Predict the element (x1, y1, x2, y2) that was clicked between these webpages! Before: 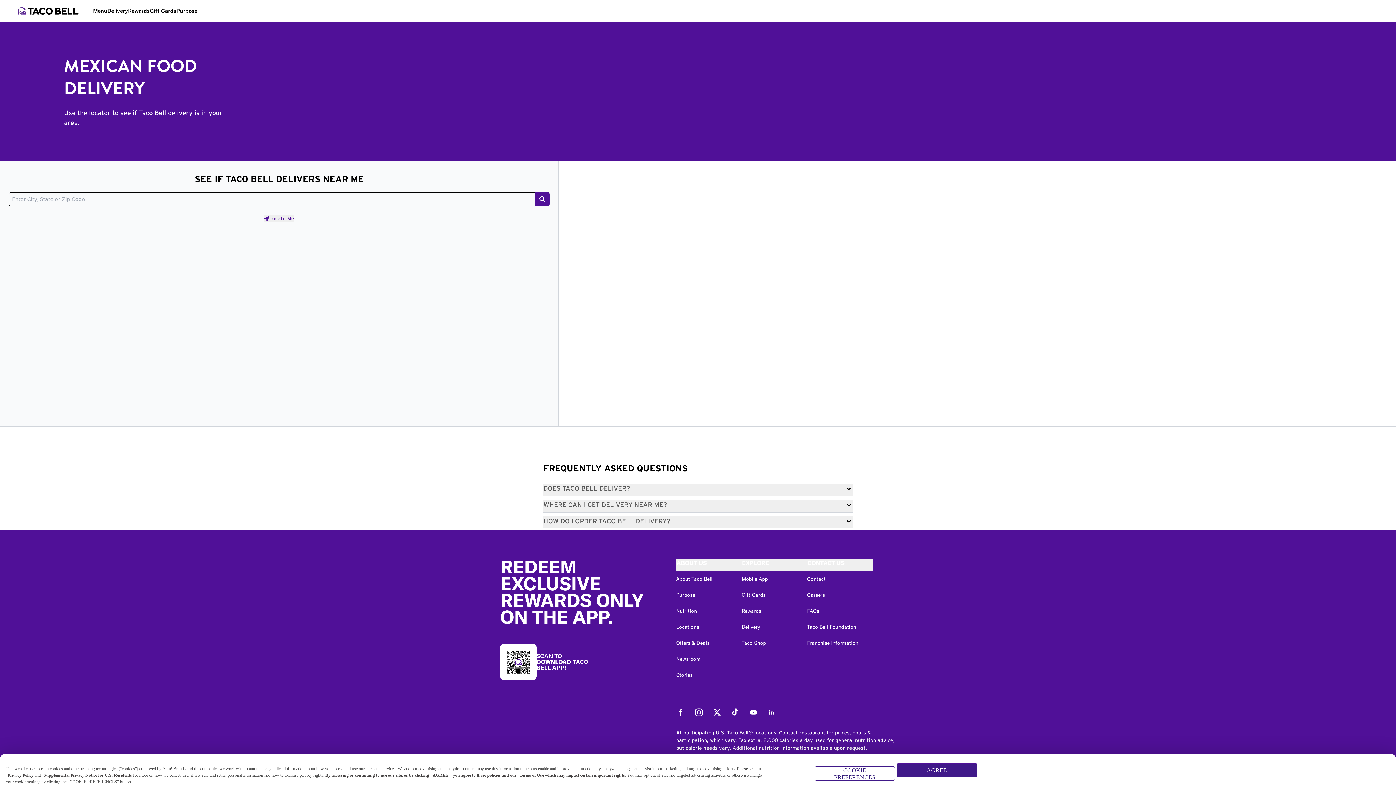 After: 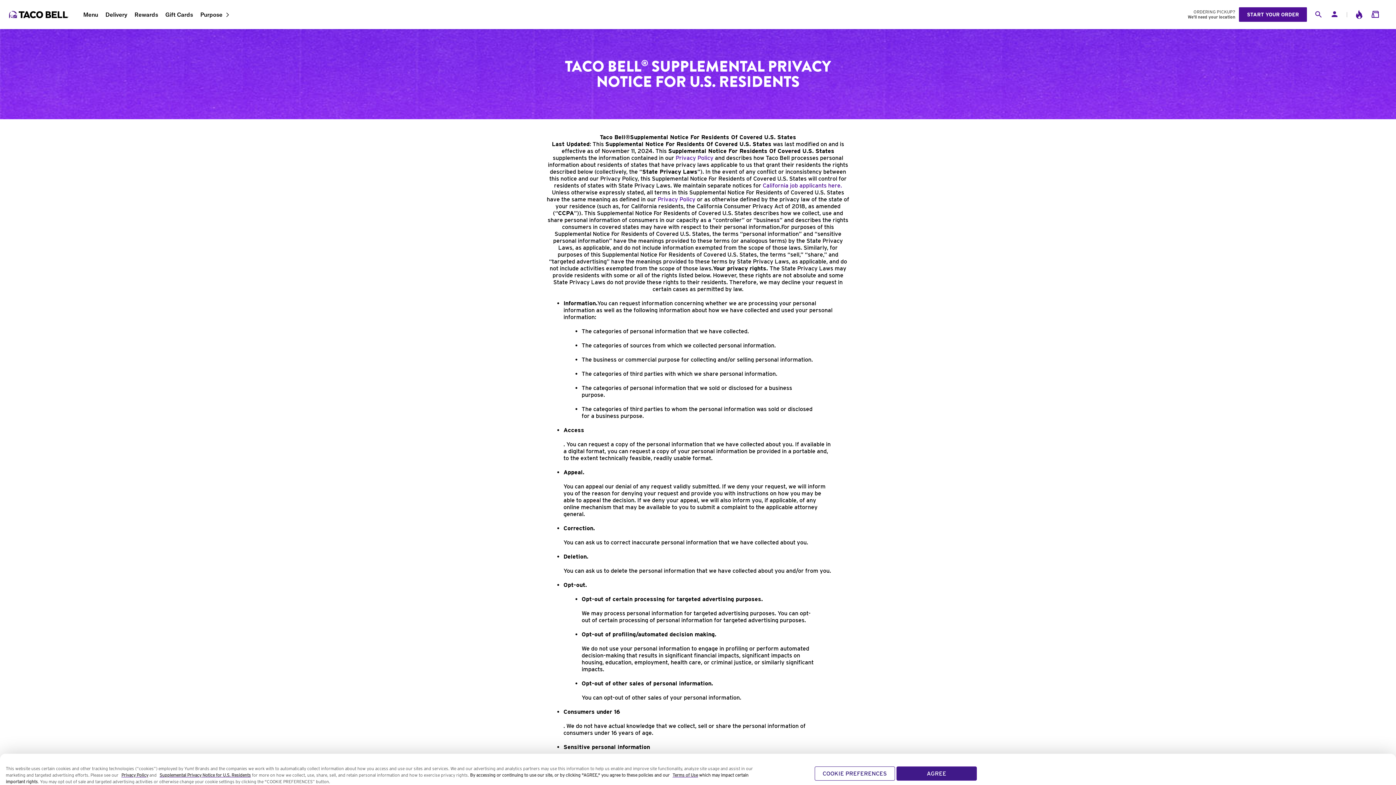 Action: label: Supplemental Privacy Notice for U.S. Residents bbox: (43, 773, 132, 778)